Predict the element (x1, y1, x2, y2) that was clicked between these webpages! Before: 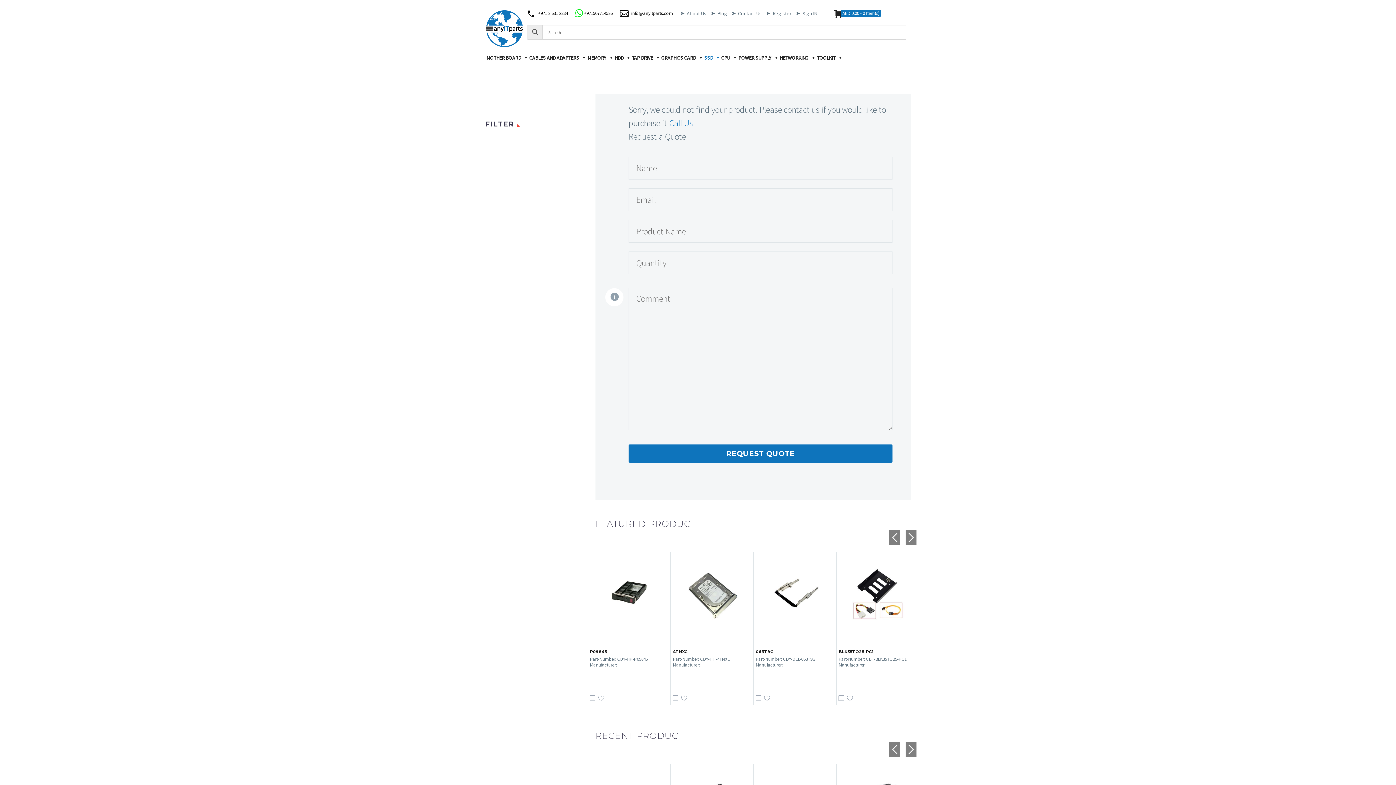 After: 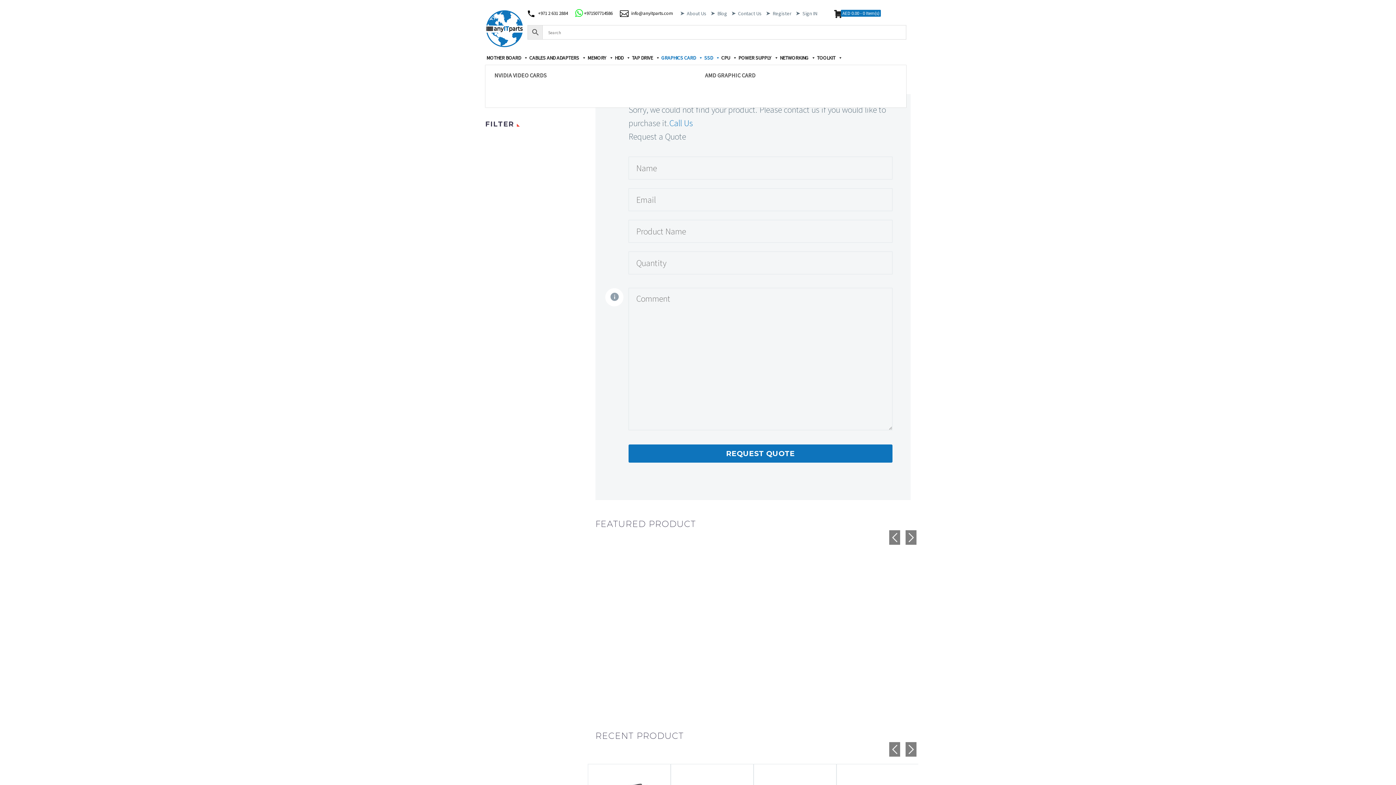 Action: bbox: (660, 50, 703, 65) label: GRAPHICS CARD